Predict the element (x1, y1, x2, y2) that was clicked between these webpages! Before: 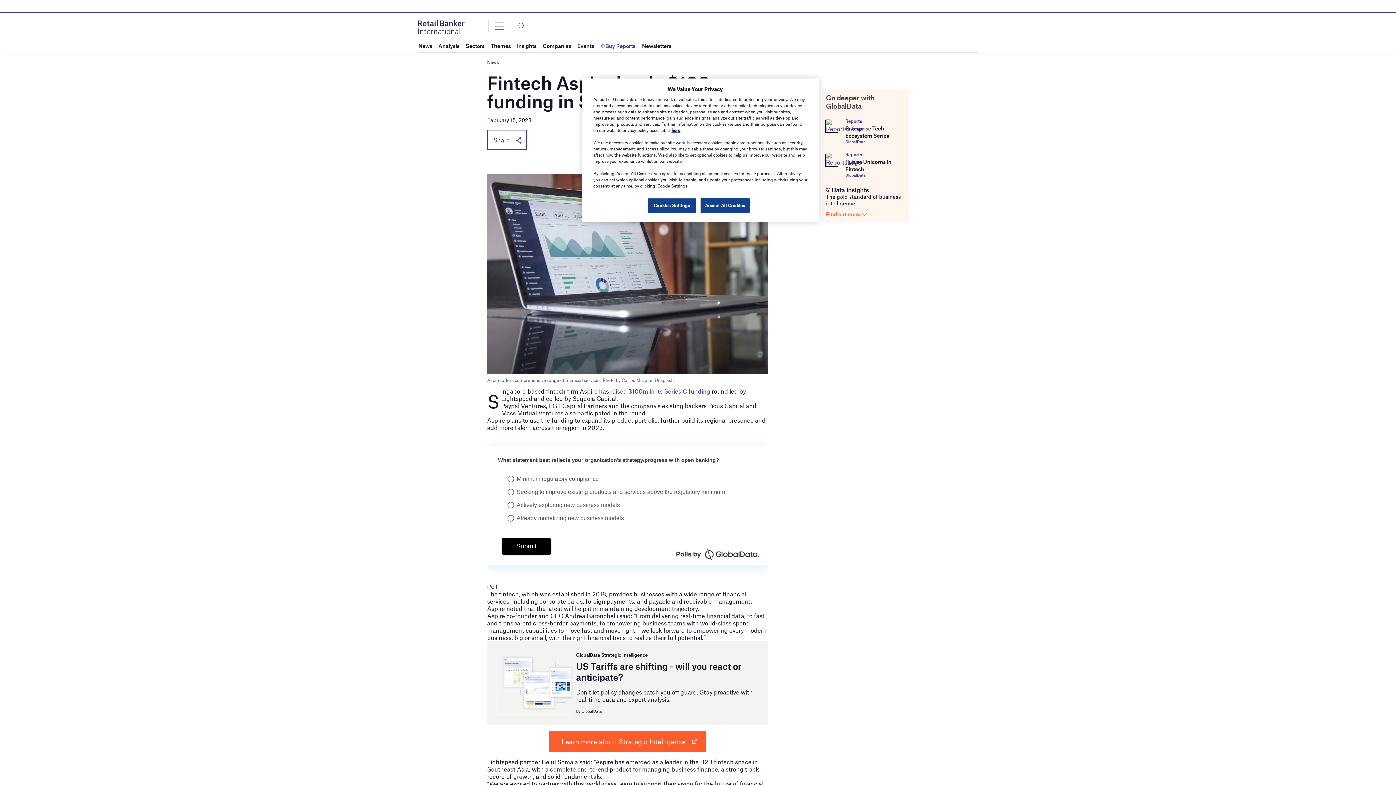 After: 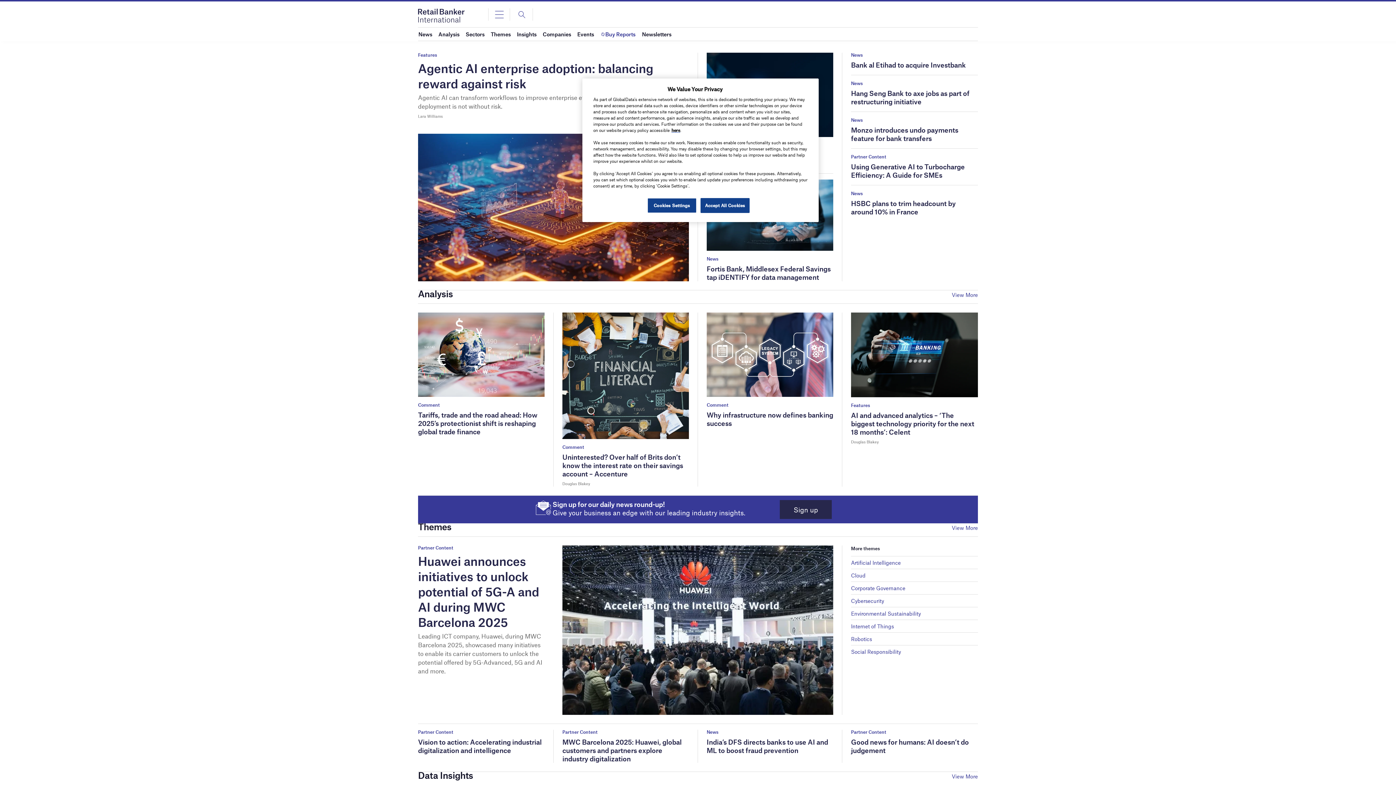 Action: bbox: (418, 24, 464, 28)